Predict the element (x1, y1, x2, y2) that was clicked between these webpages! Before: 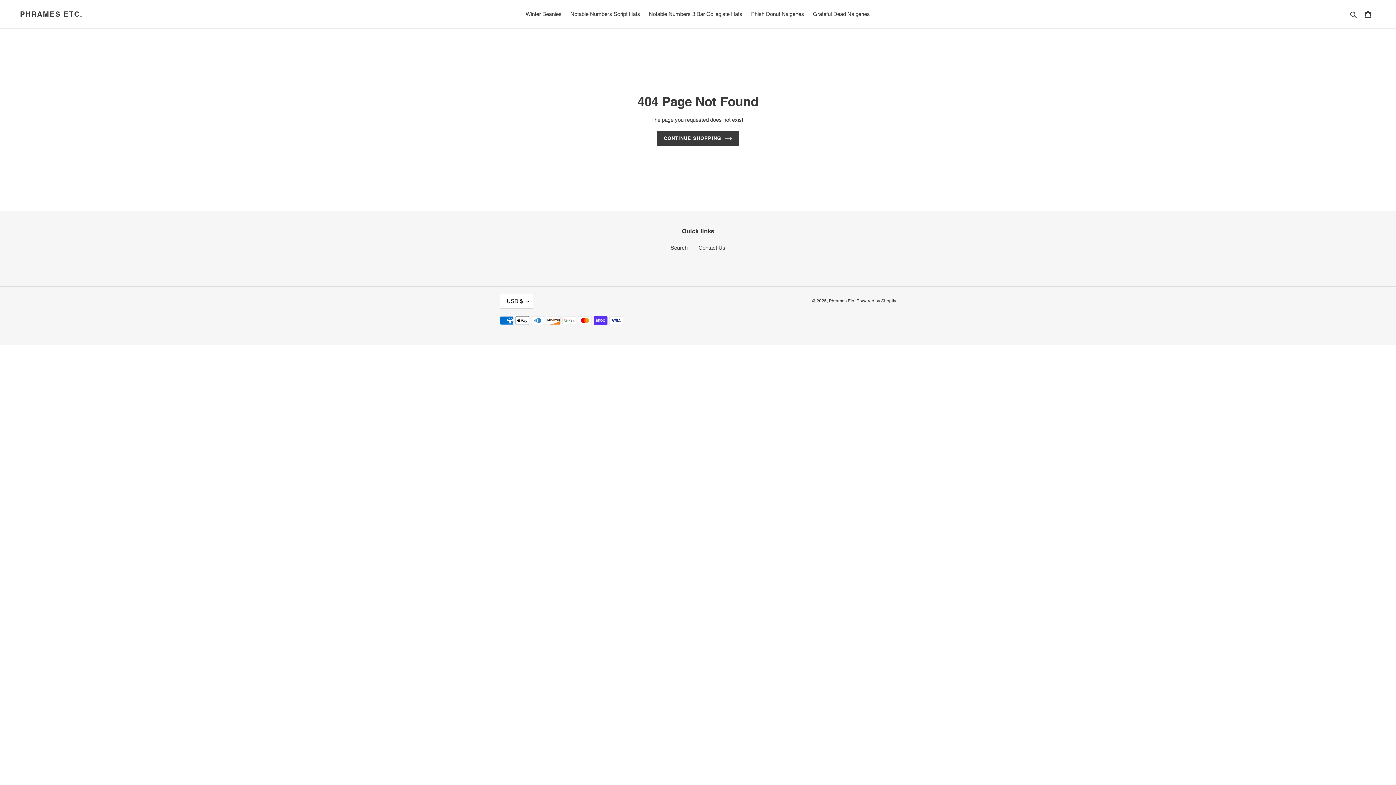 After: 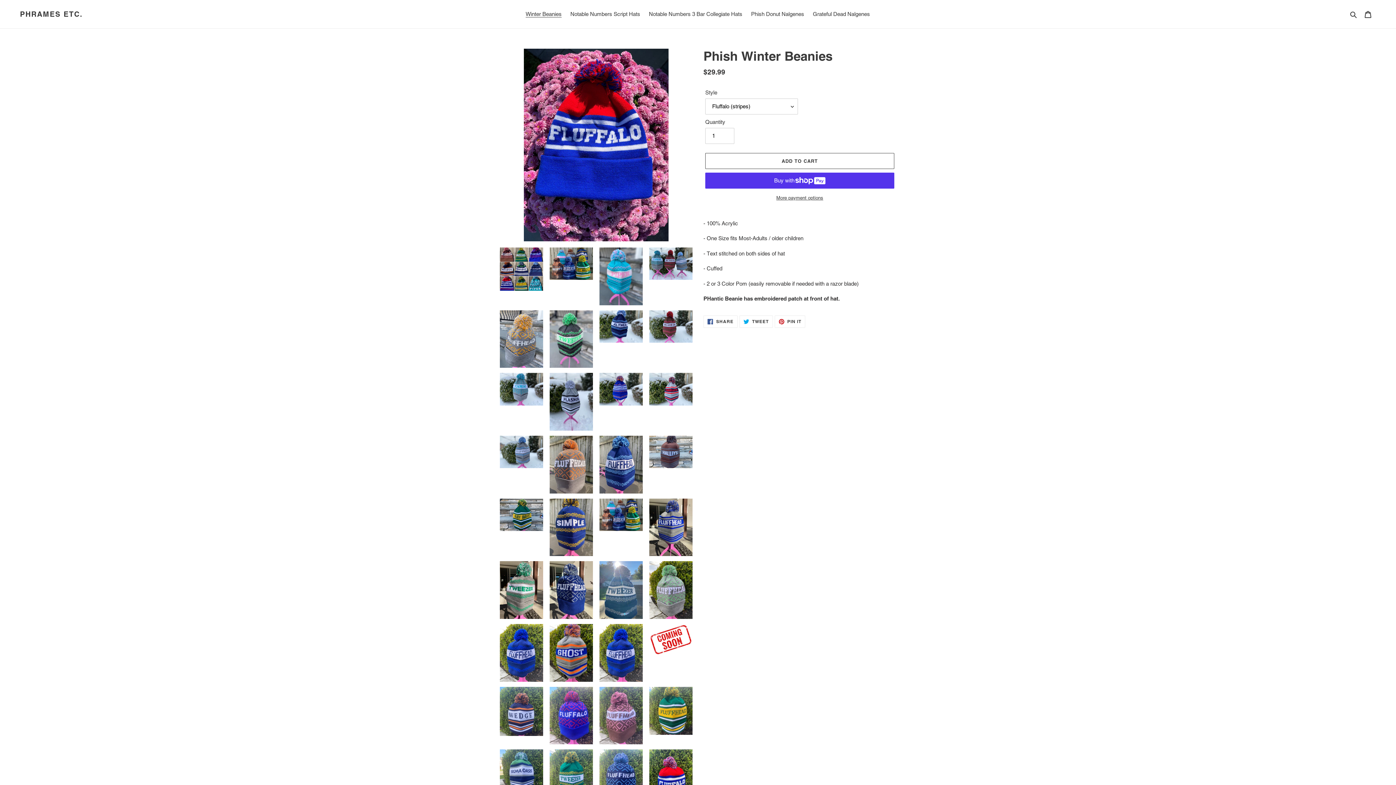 Action: label: Winter Beanies bbox: (522, 9, 565, 19)